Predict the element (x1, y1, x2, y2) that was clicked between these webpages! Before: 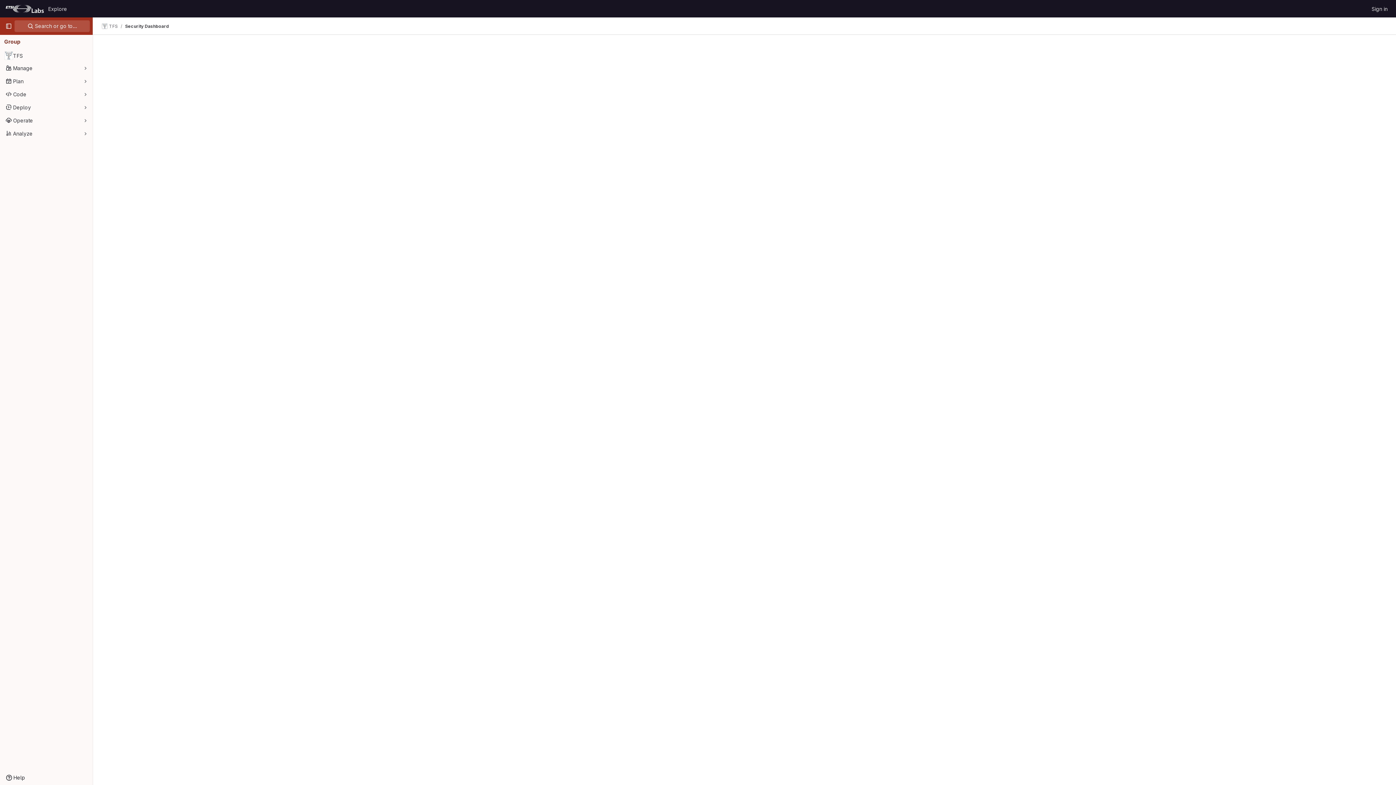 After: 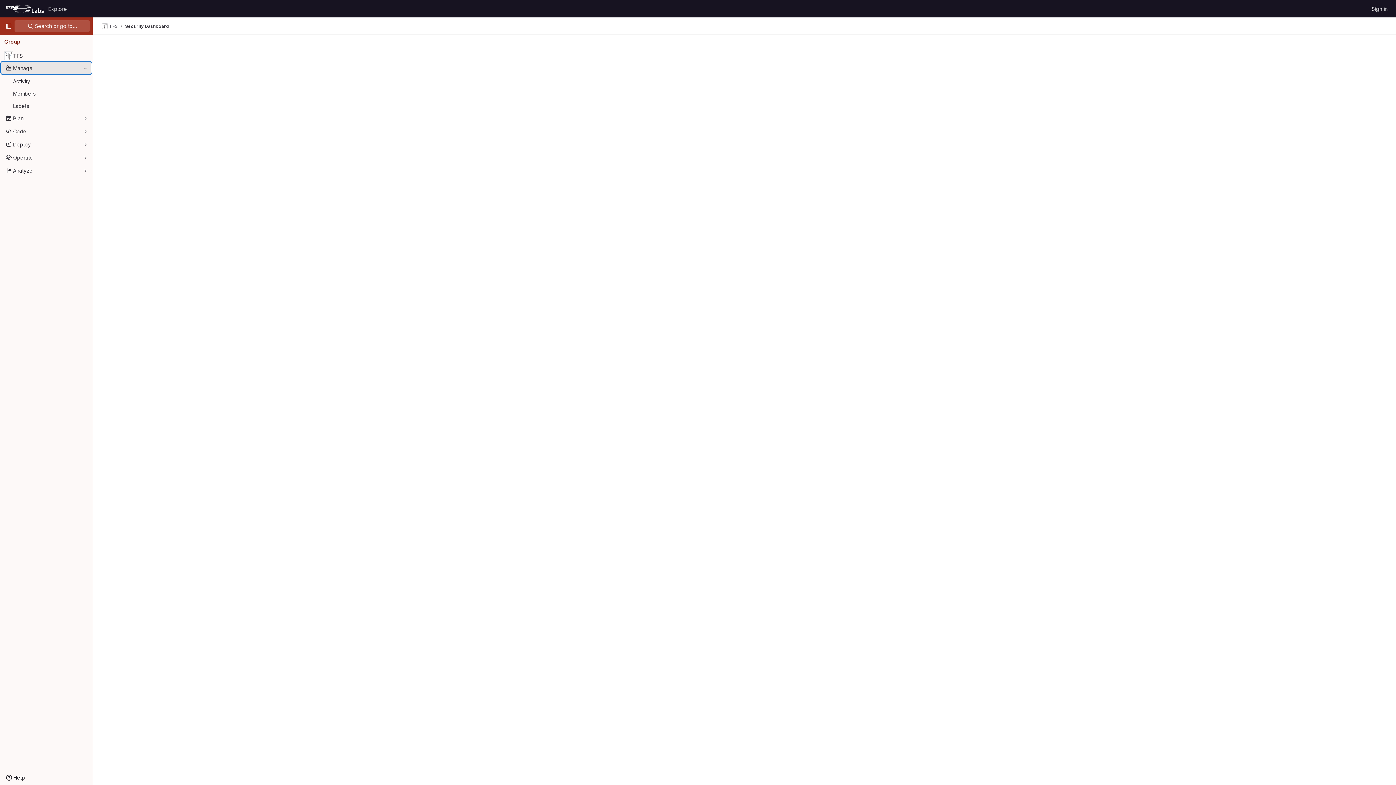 Action: label: Manage bbox: (1, 62, 91, 73)